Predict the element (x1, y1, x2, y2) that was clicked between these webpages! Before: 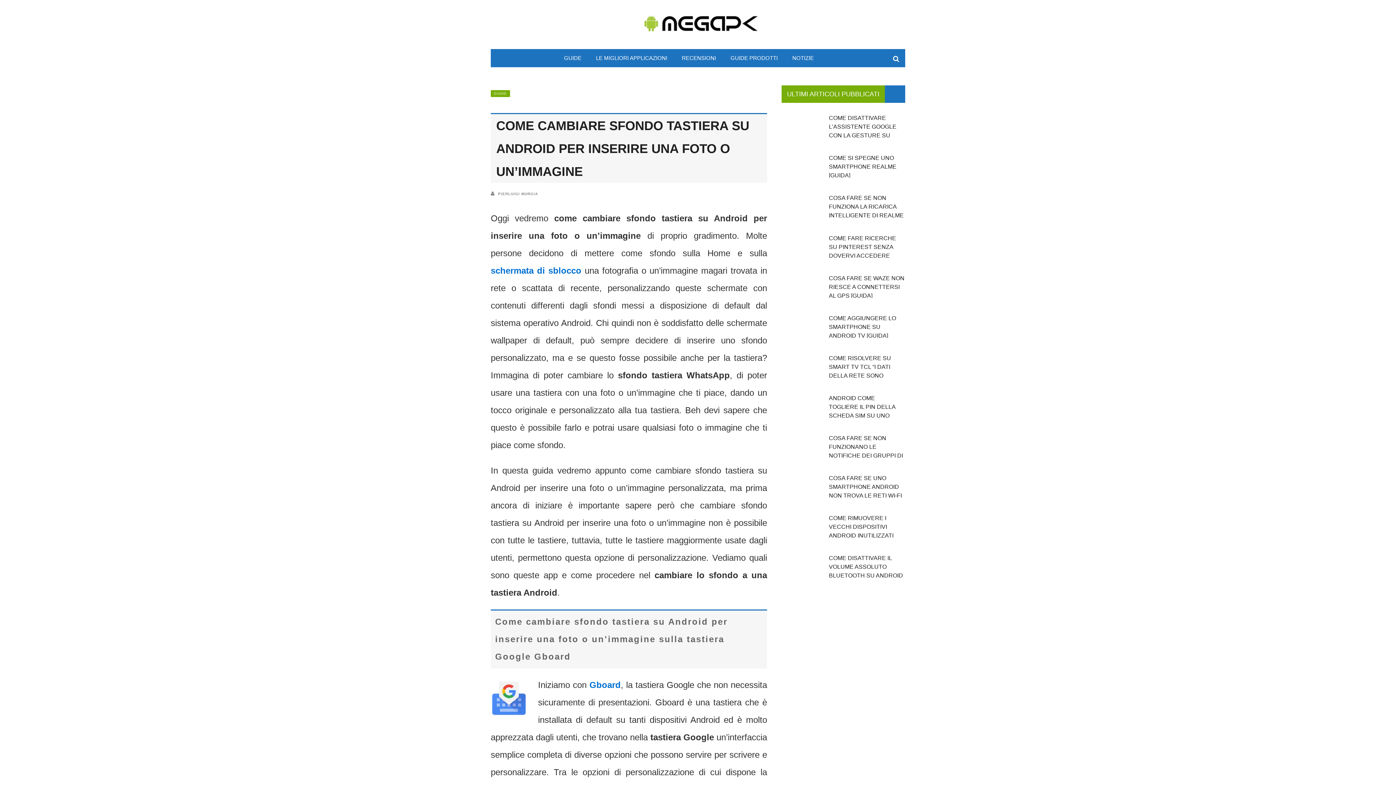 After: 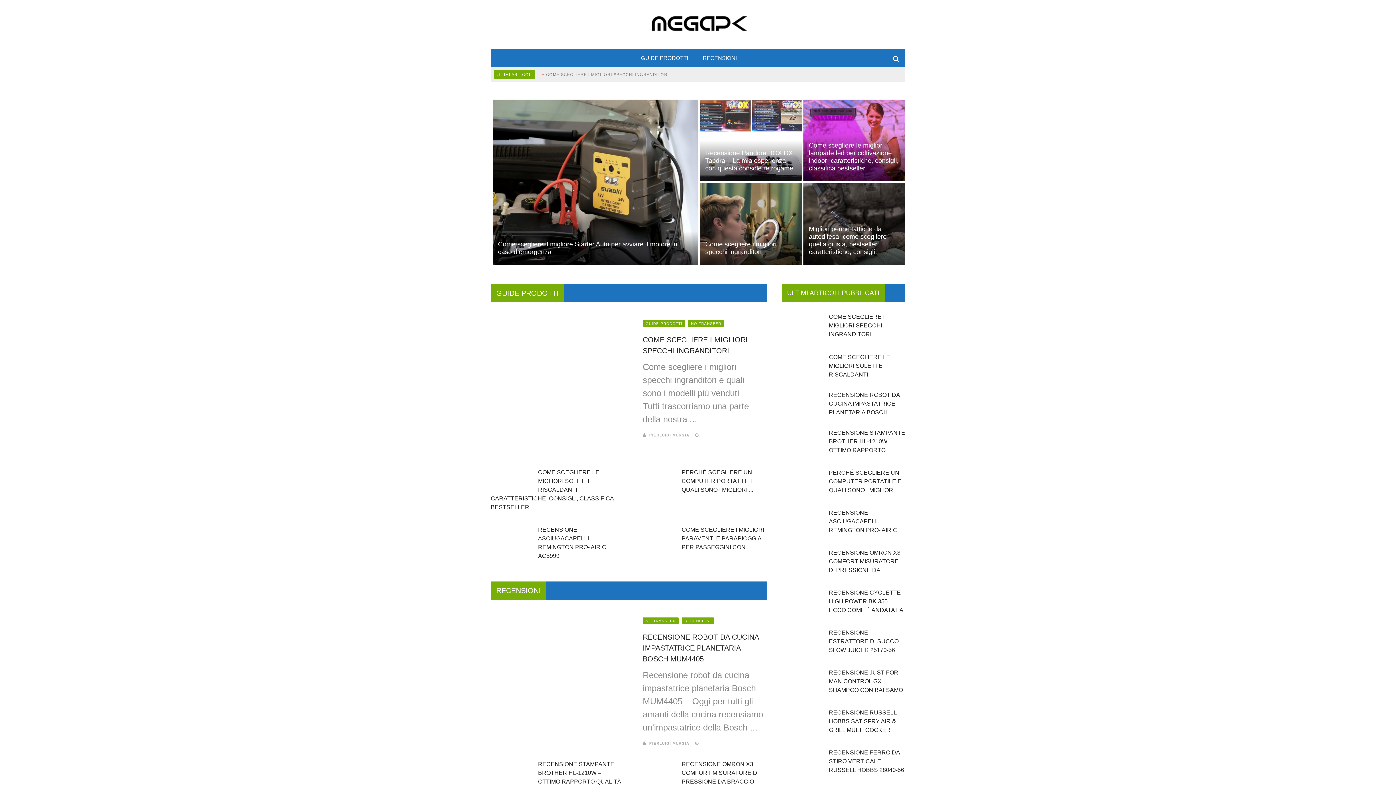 Action: label: GUIDE PRODOTTI bbox: (723, 49, 785, 67)